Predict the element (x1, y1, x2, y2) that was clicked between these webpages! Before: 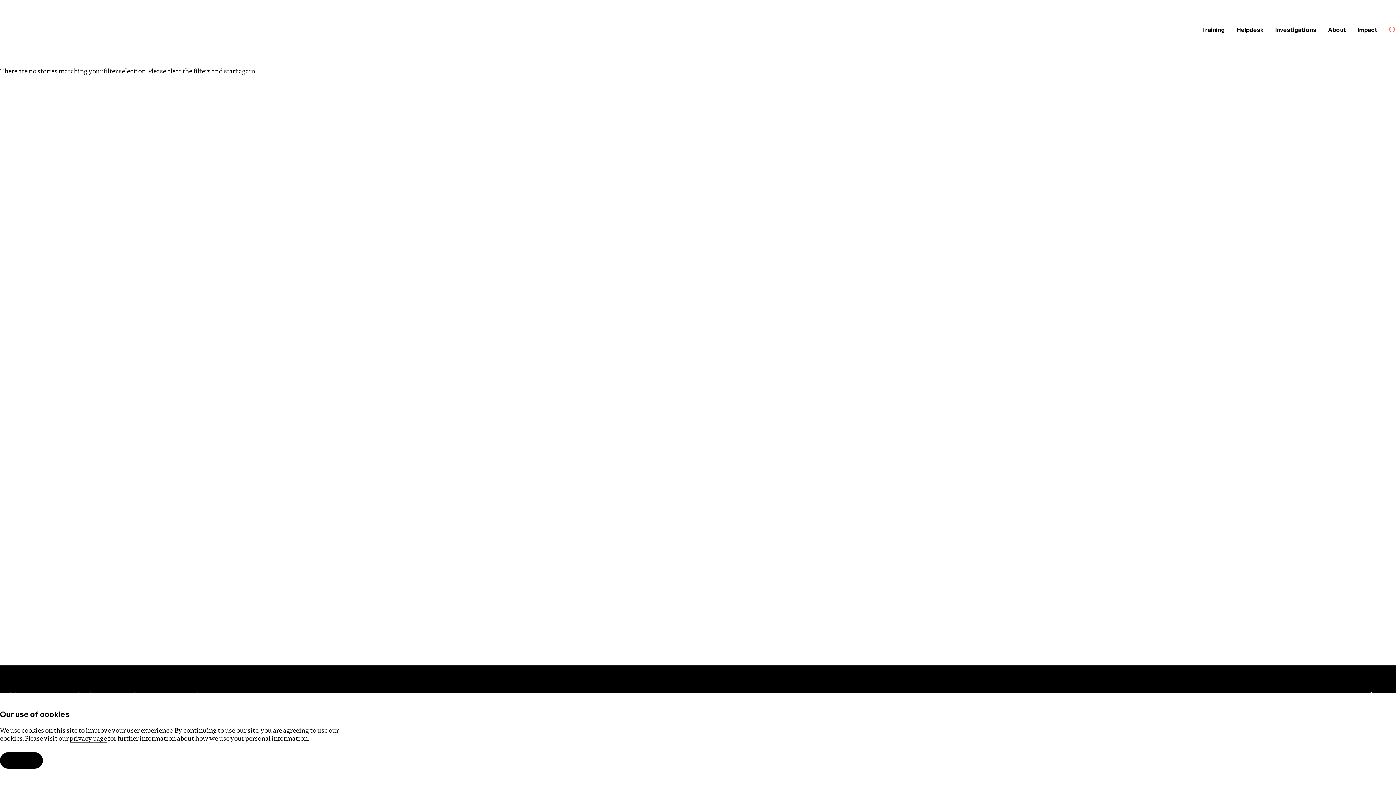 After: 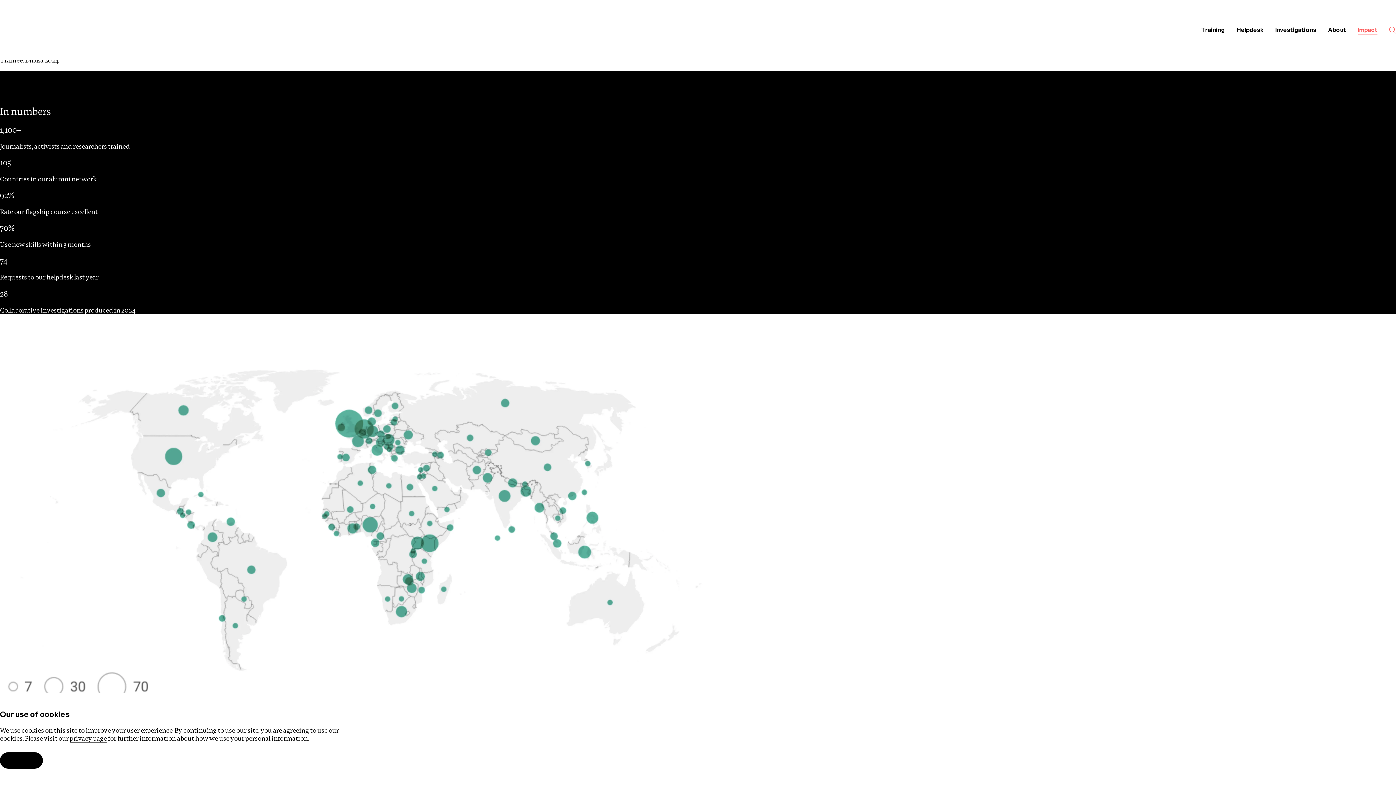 Action: bbox: (1352, 20, 1383, 39) label: Impact